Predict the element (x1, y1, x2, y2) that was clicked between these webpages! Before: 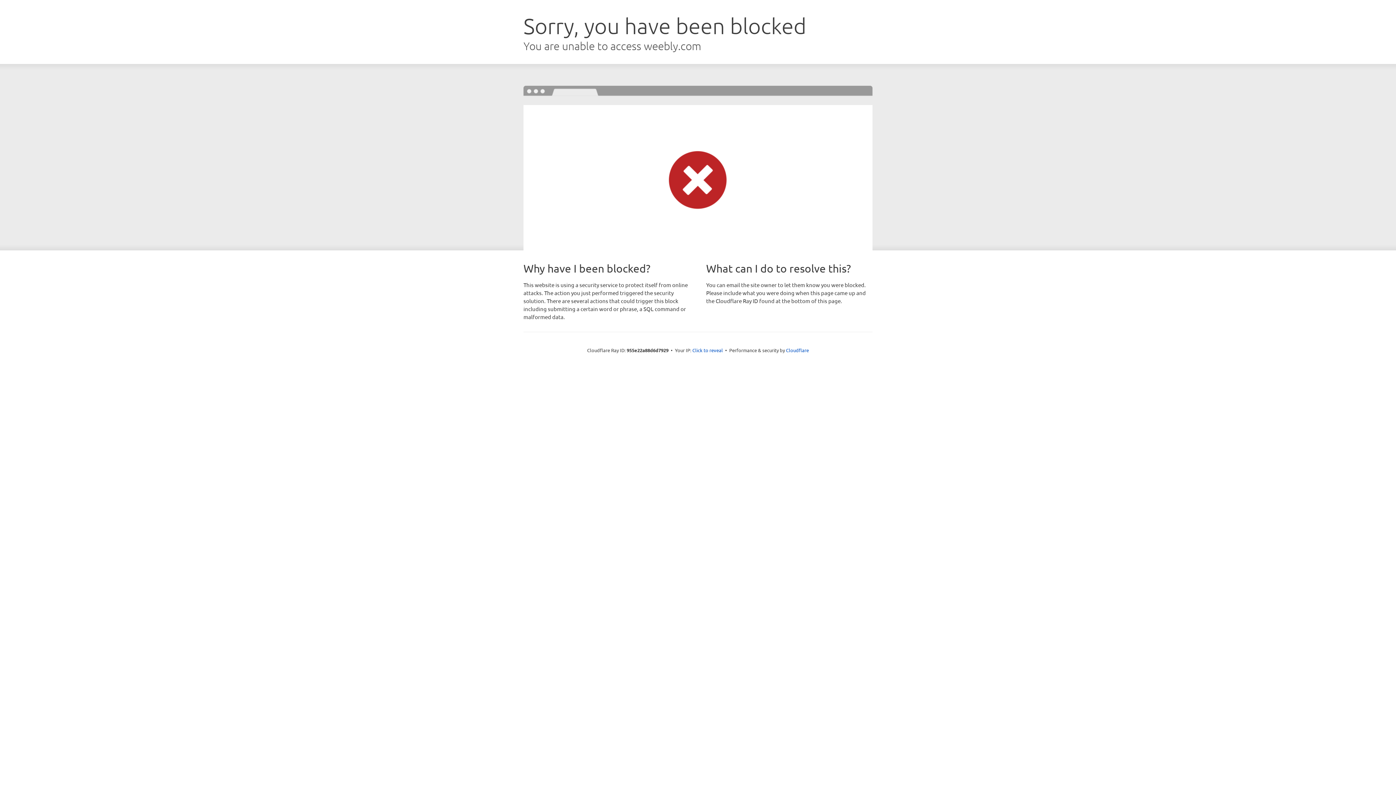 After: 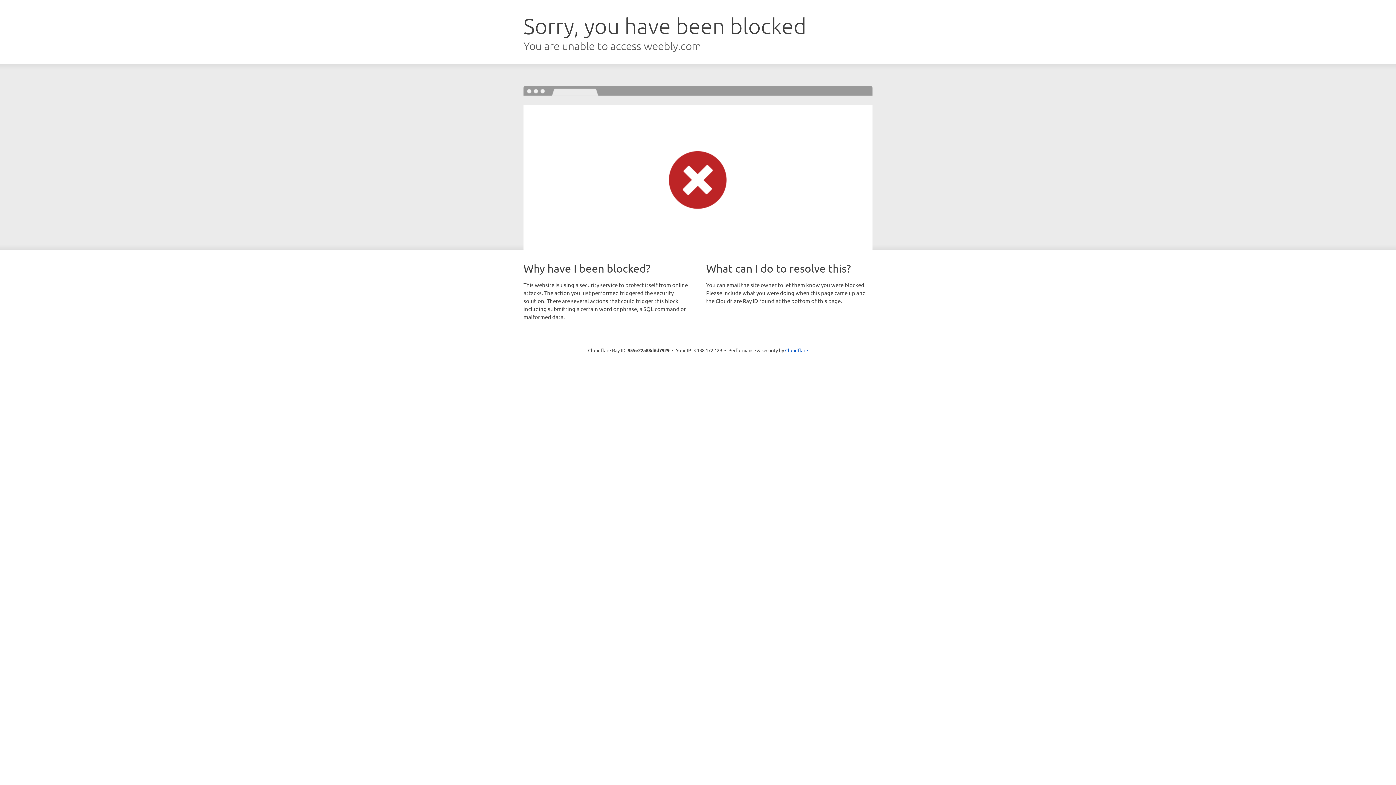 Action: label: Click to reveal bbox: (692, 346, 723, 353)